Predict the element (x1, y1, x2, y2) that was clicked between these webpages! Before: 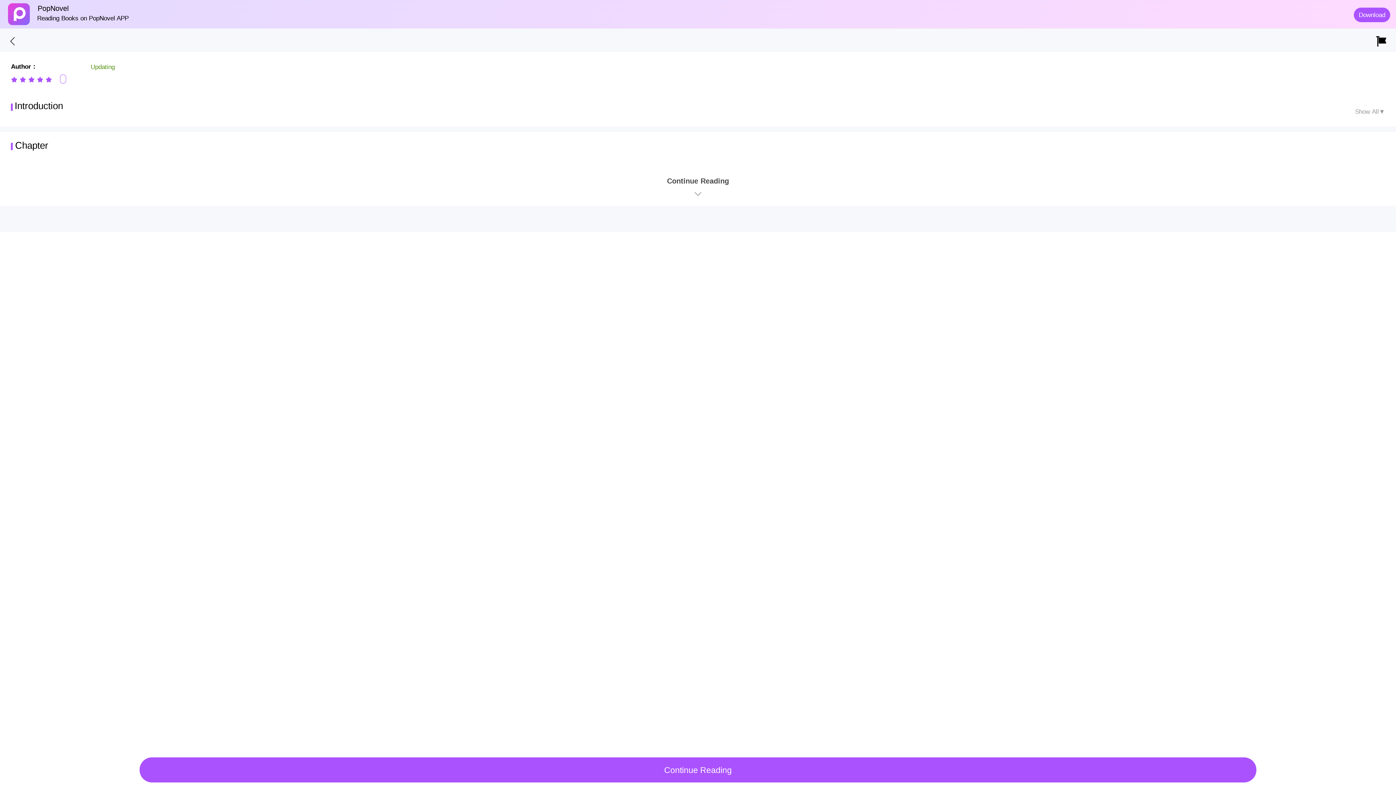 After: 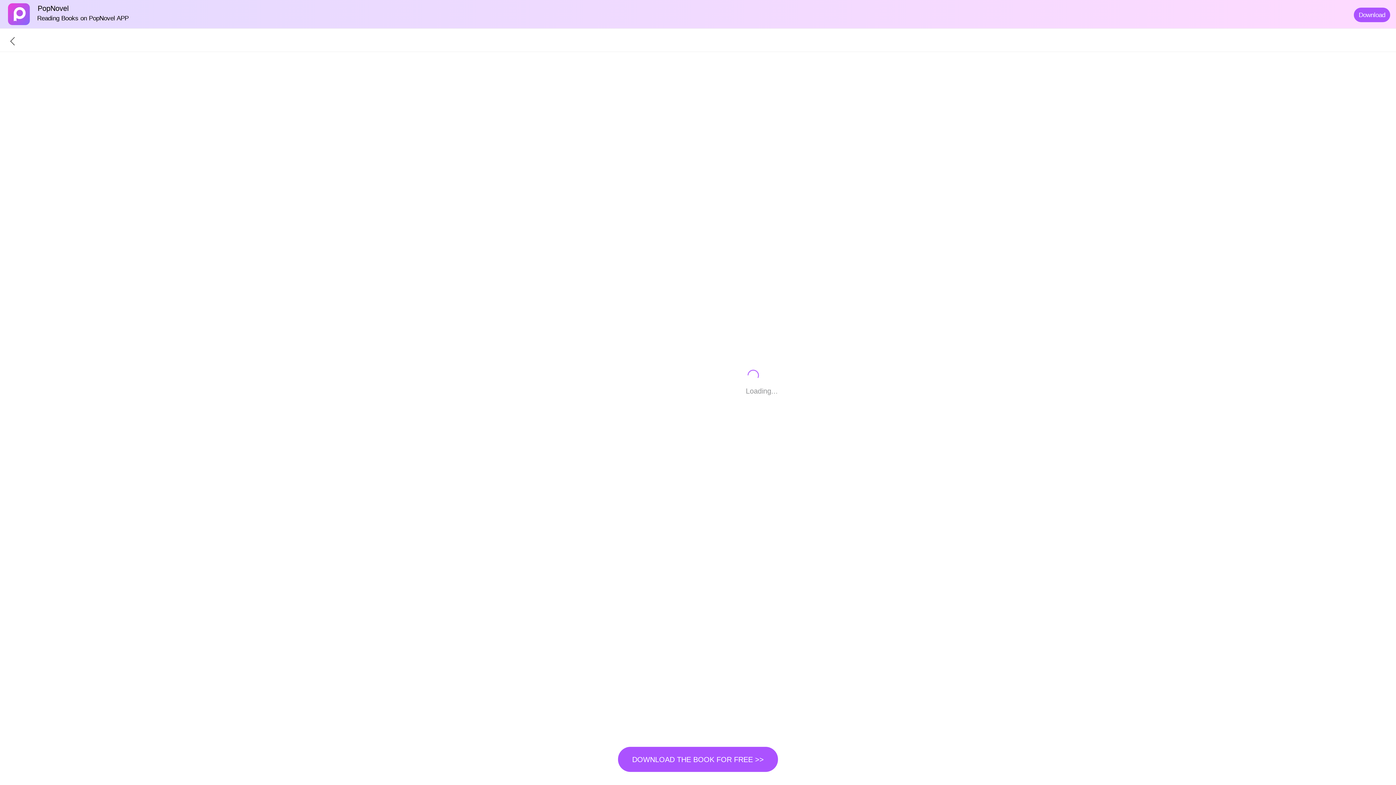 Action: bbox: (10, 176, 1385, 197) label: Continue Reading